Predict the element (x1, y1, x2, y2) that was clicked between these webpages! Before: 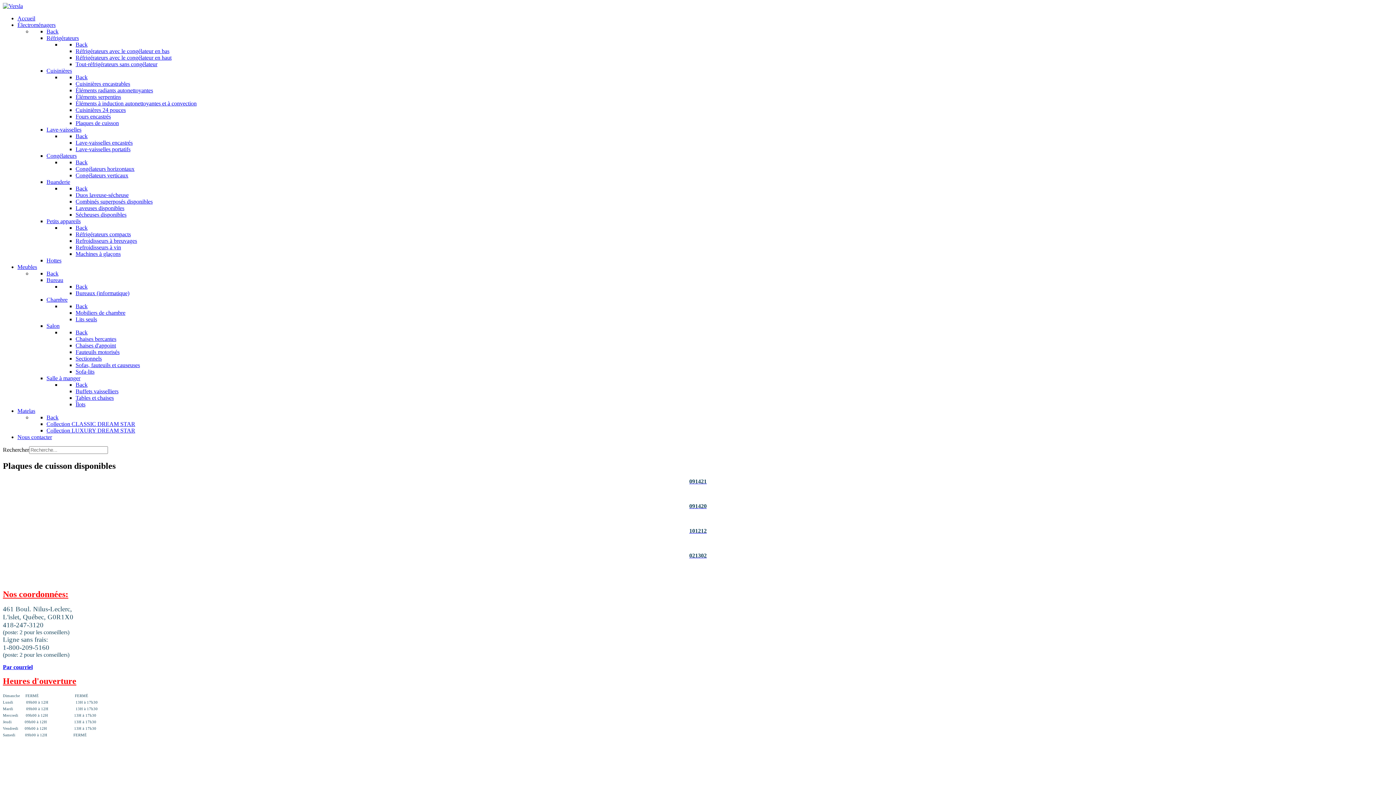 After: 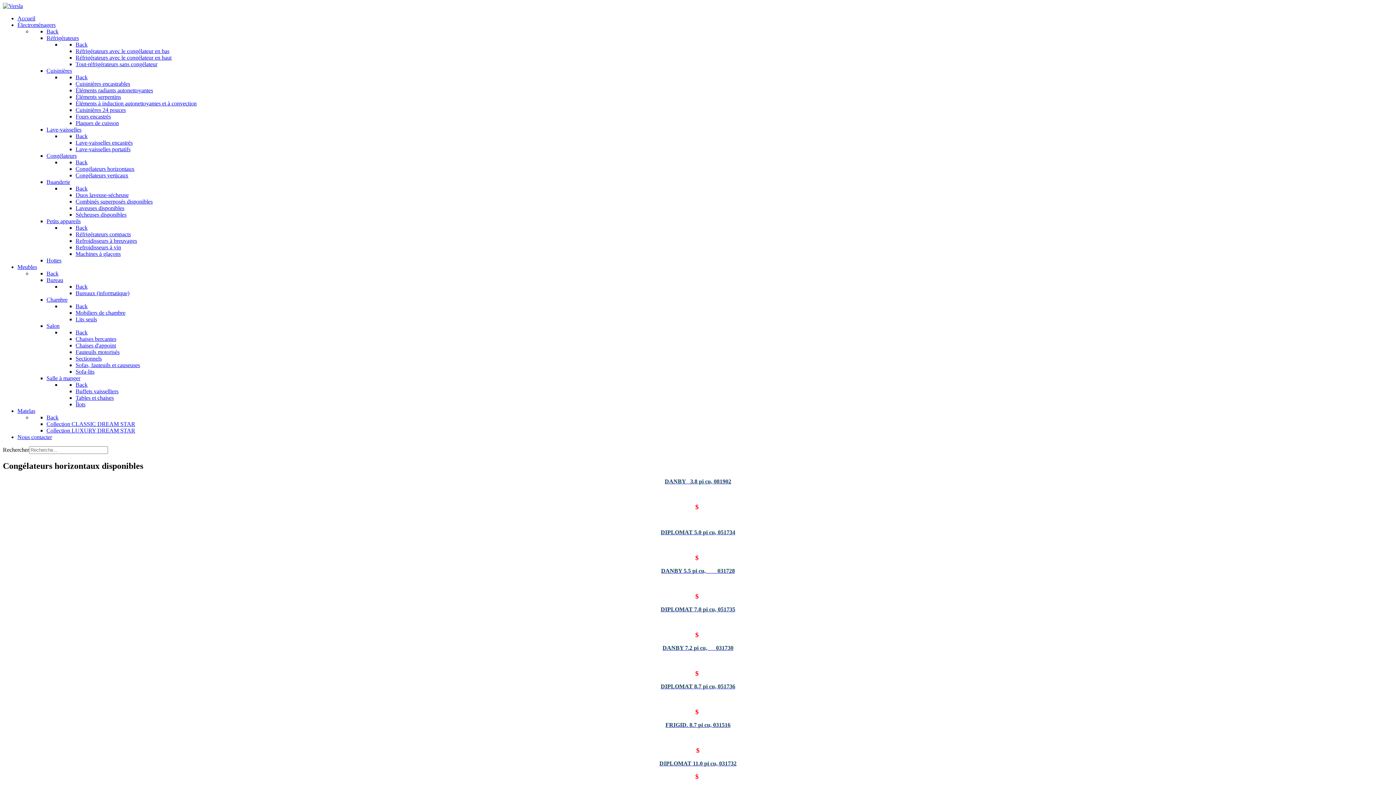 Action: bbox: (75, 165, 134, 172) label: Congélateurs horizontaux